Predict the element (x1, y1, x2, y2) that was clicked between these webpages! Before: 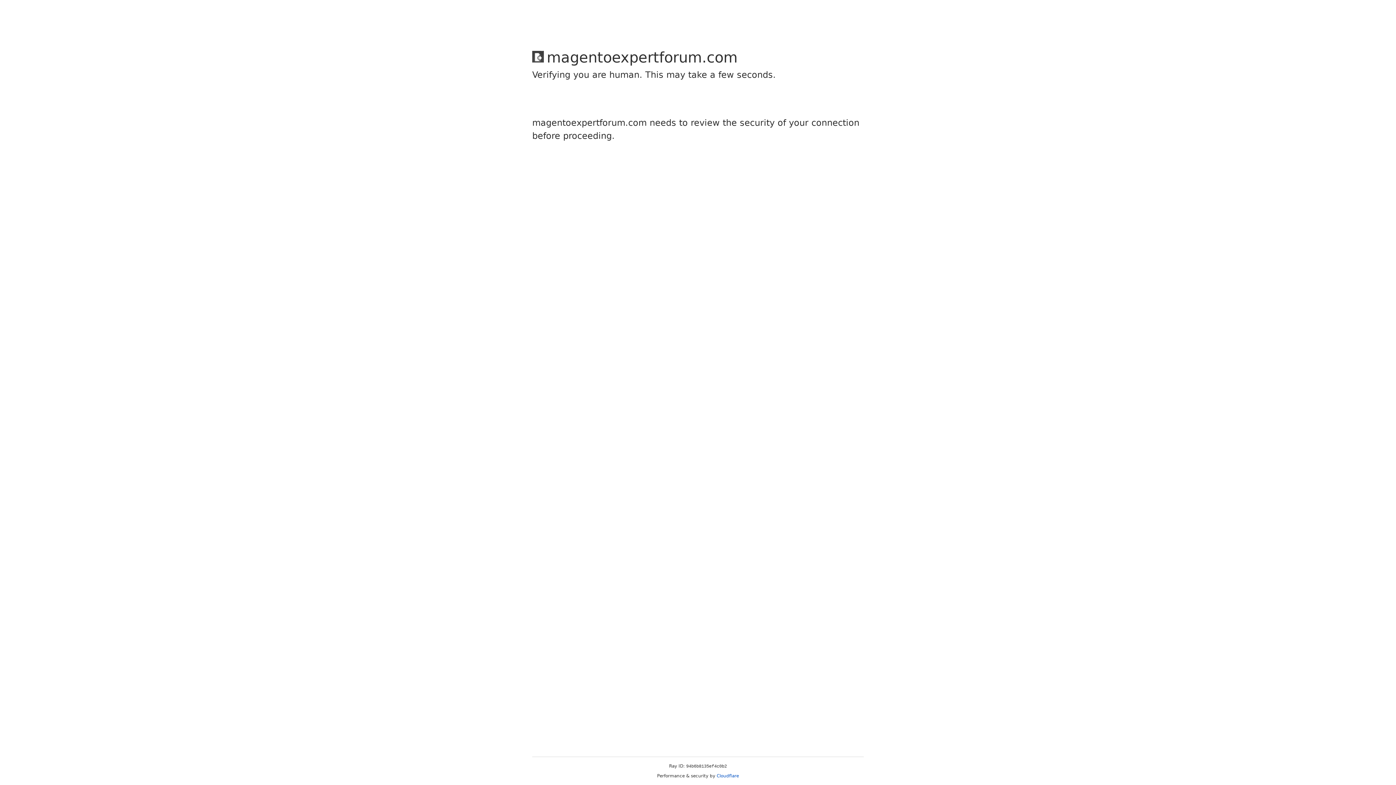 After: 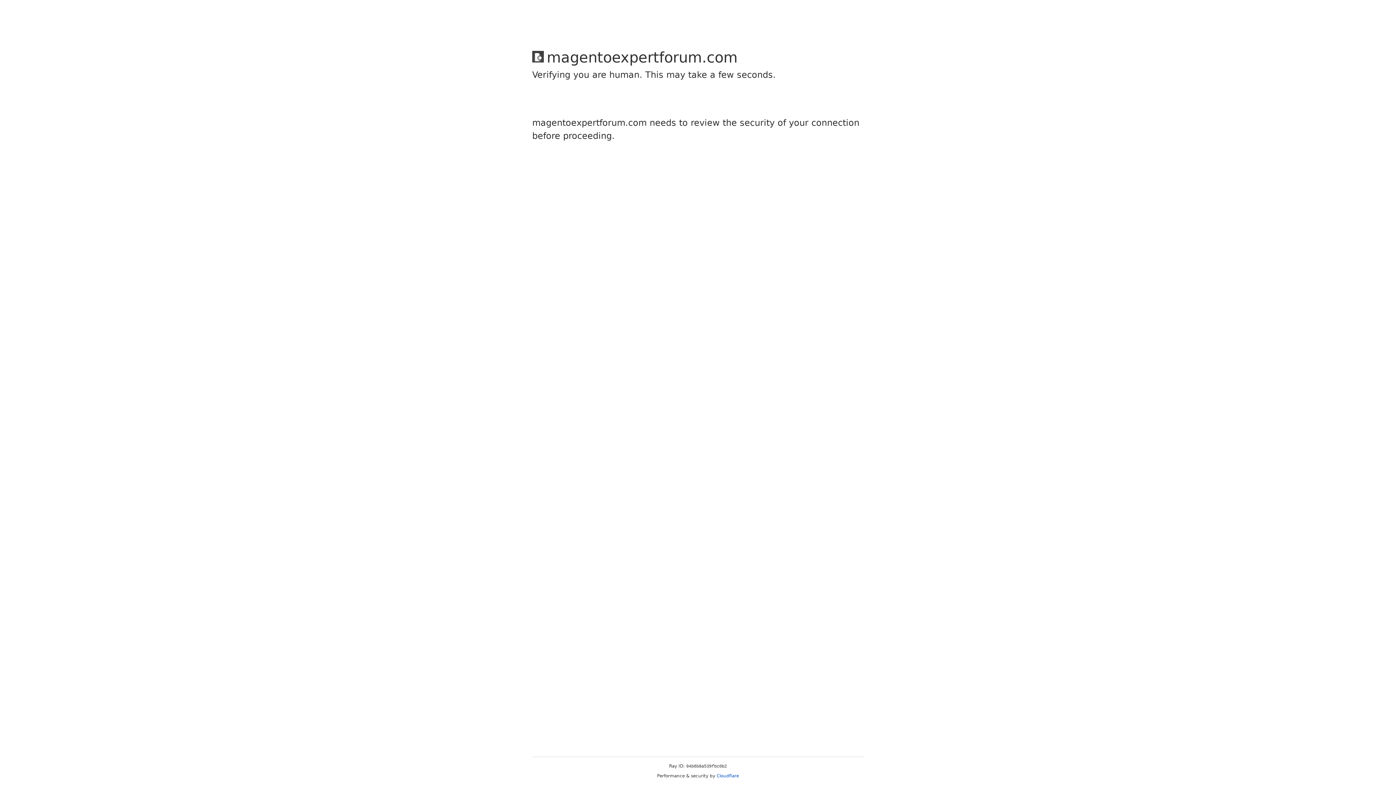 Action: label: Cloudflare bbox: (716, 773, 739, 778)